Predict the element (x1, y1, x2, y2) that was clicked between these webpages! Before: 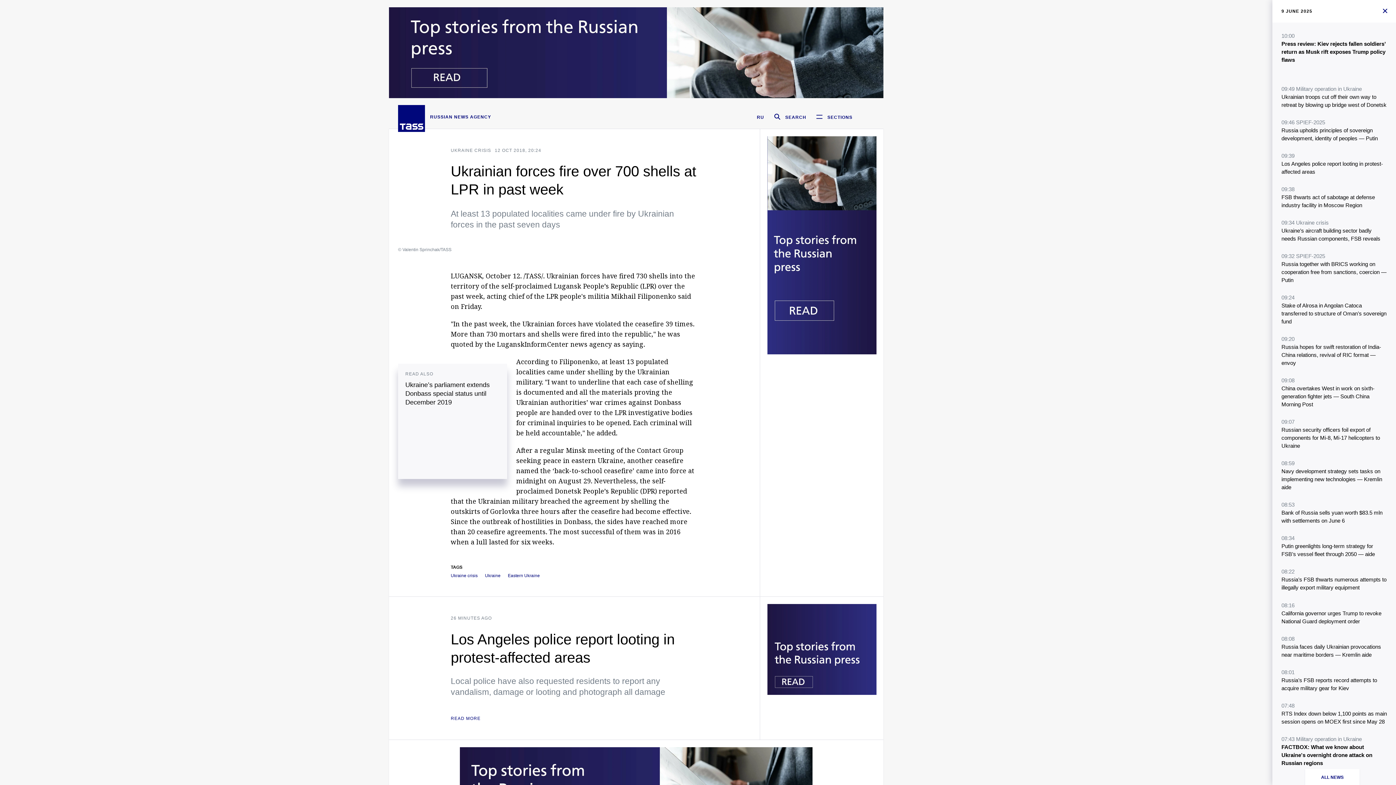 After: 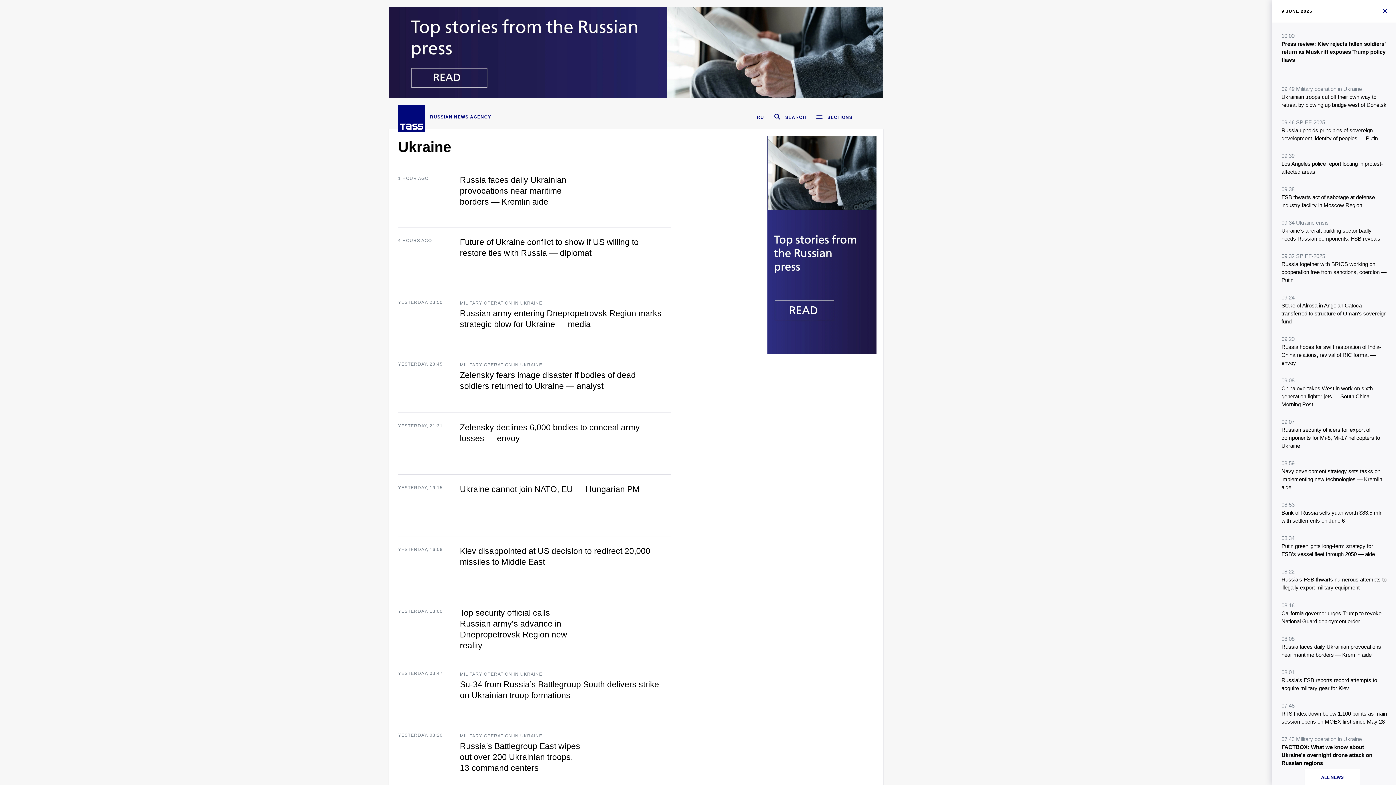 Action: bbox: (485, 573, 500, 578) label: Ukraine